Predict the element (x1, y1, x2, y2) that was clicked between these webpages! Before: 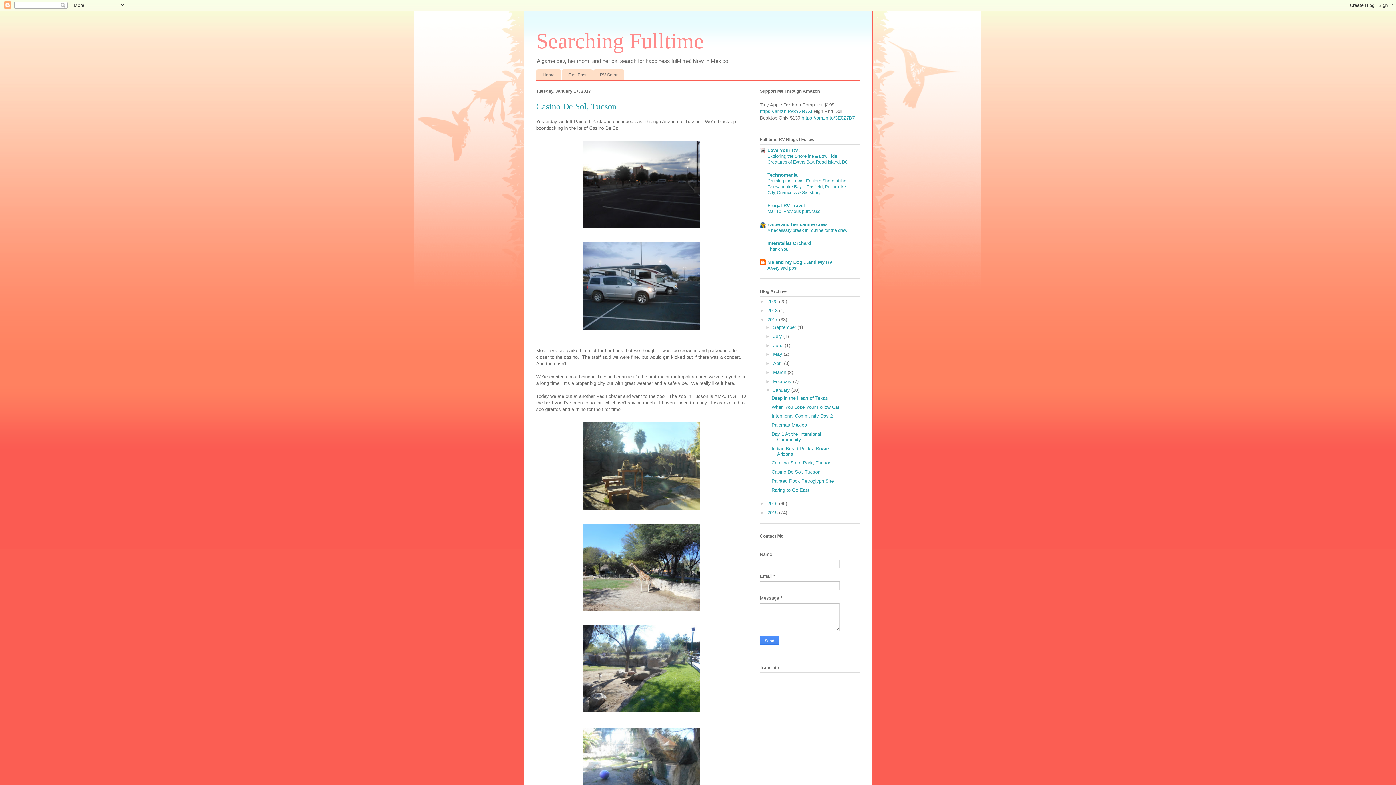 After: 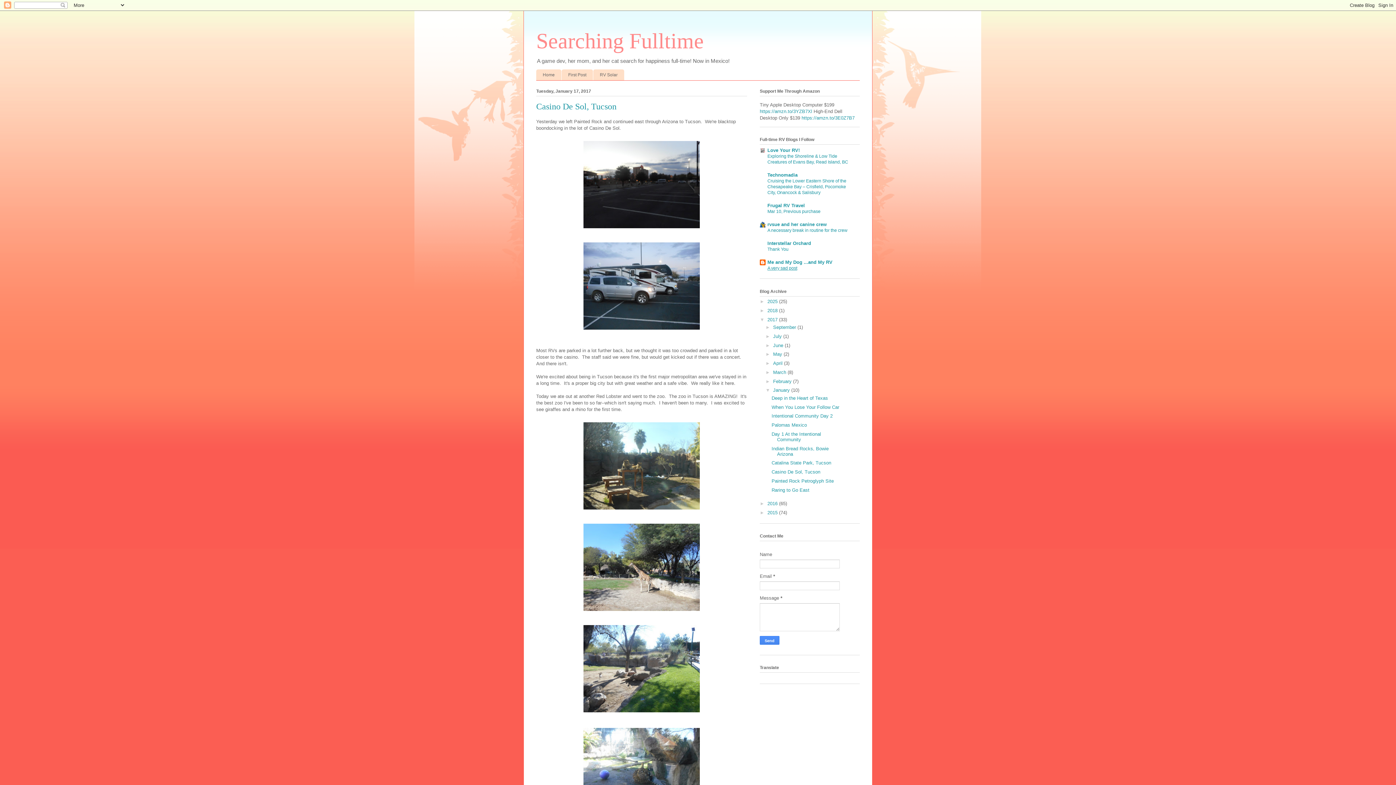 Action: label: A very sad post bbox: (767, 265, 797, 271)